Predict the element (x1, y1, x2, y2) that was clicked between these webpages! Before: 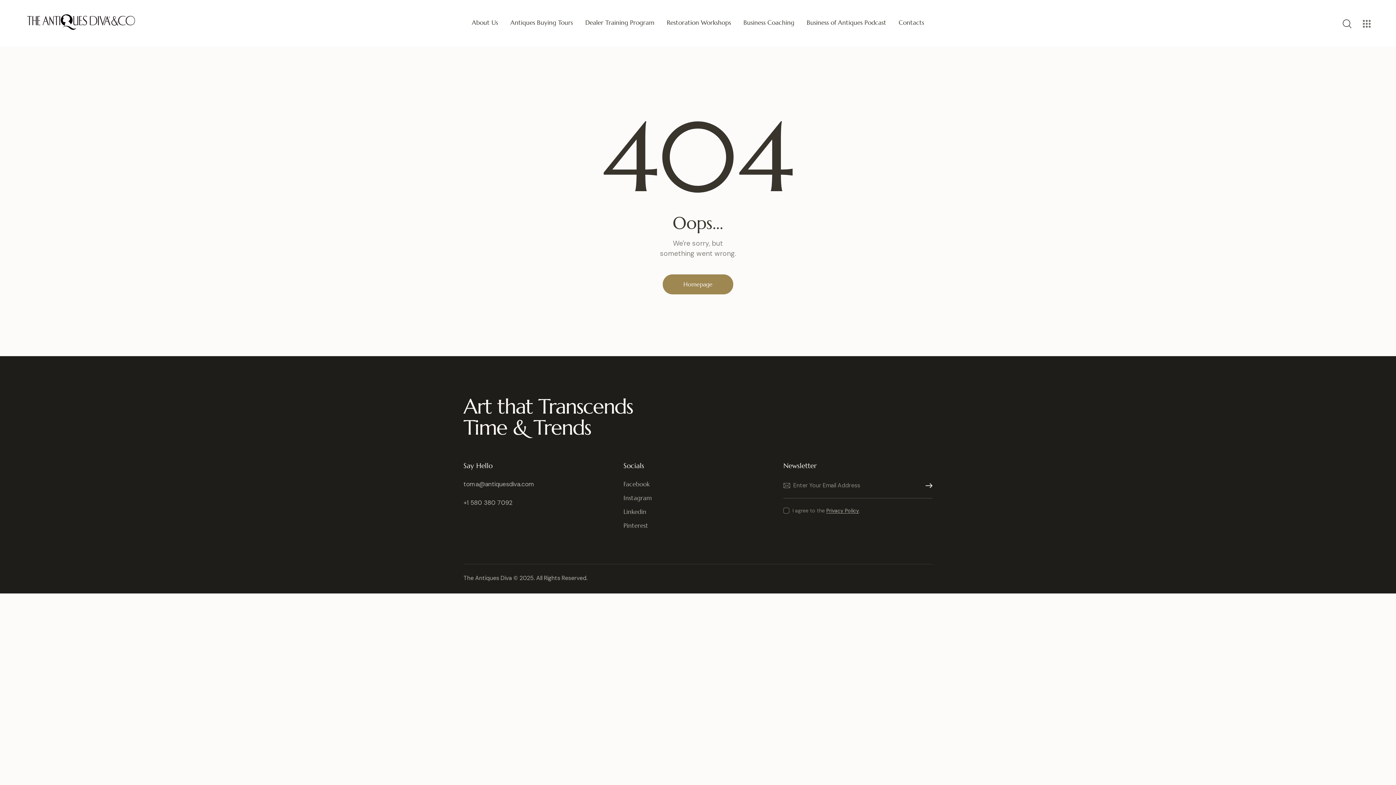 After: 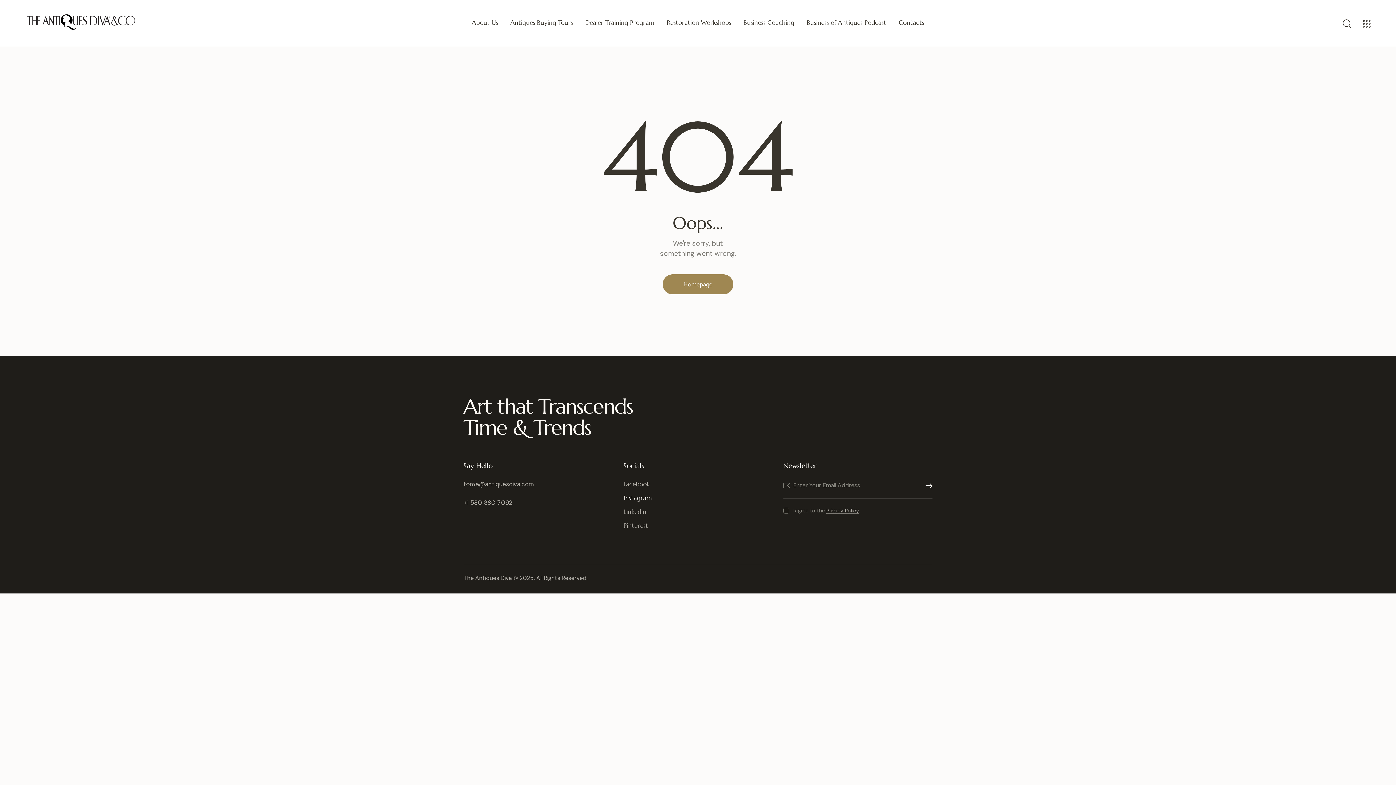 Action: label: Instagram bbox: (623, 492, 772, 503)